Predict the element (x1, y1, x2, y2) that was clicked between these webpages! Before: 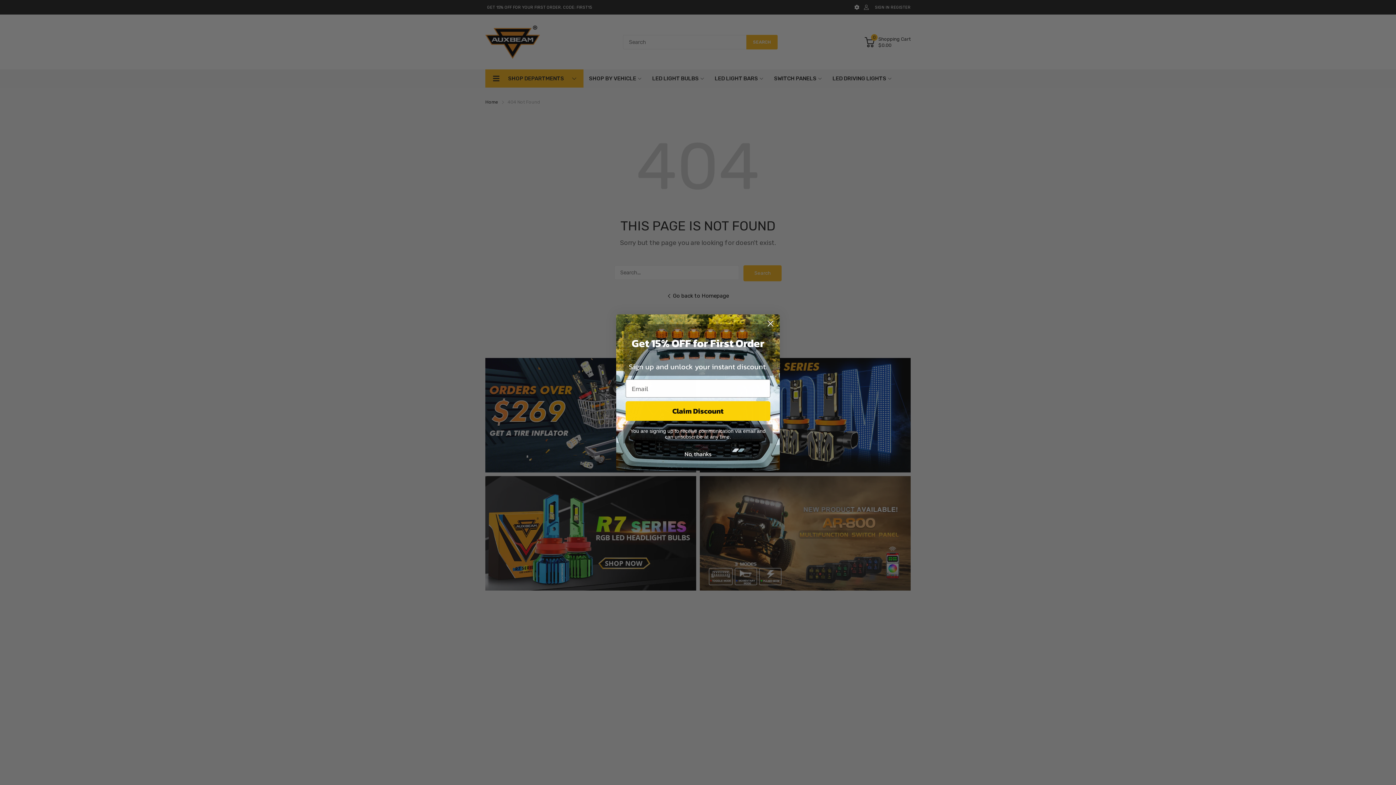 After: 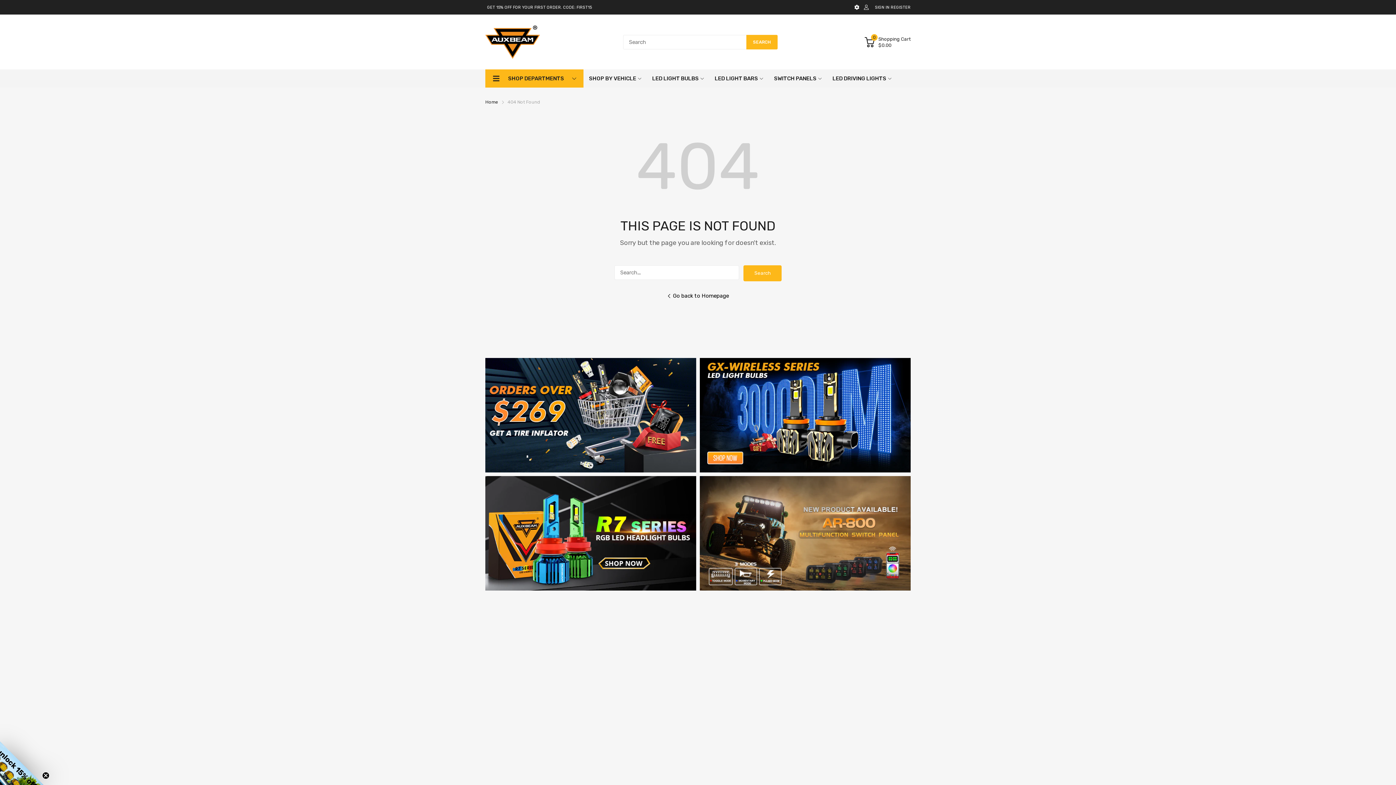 Action: bbox: (625, 447, 770, 461) label: No, thanks